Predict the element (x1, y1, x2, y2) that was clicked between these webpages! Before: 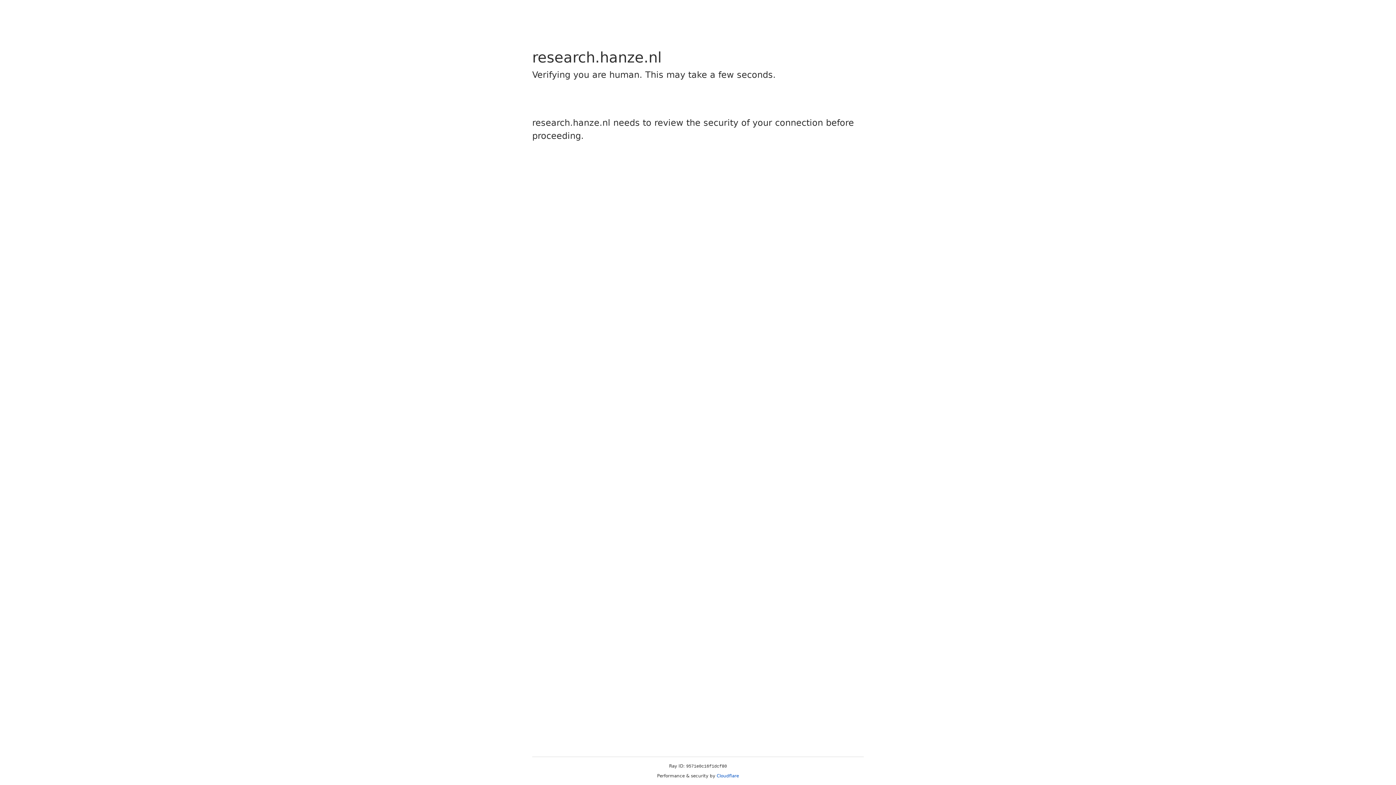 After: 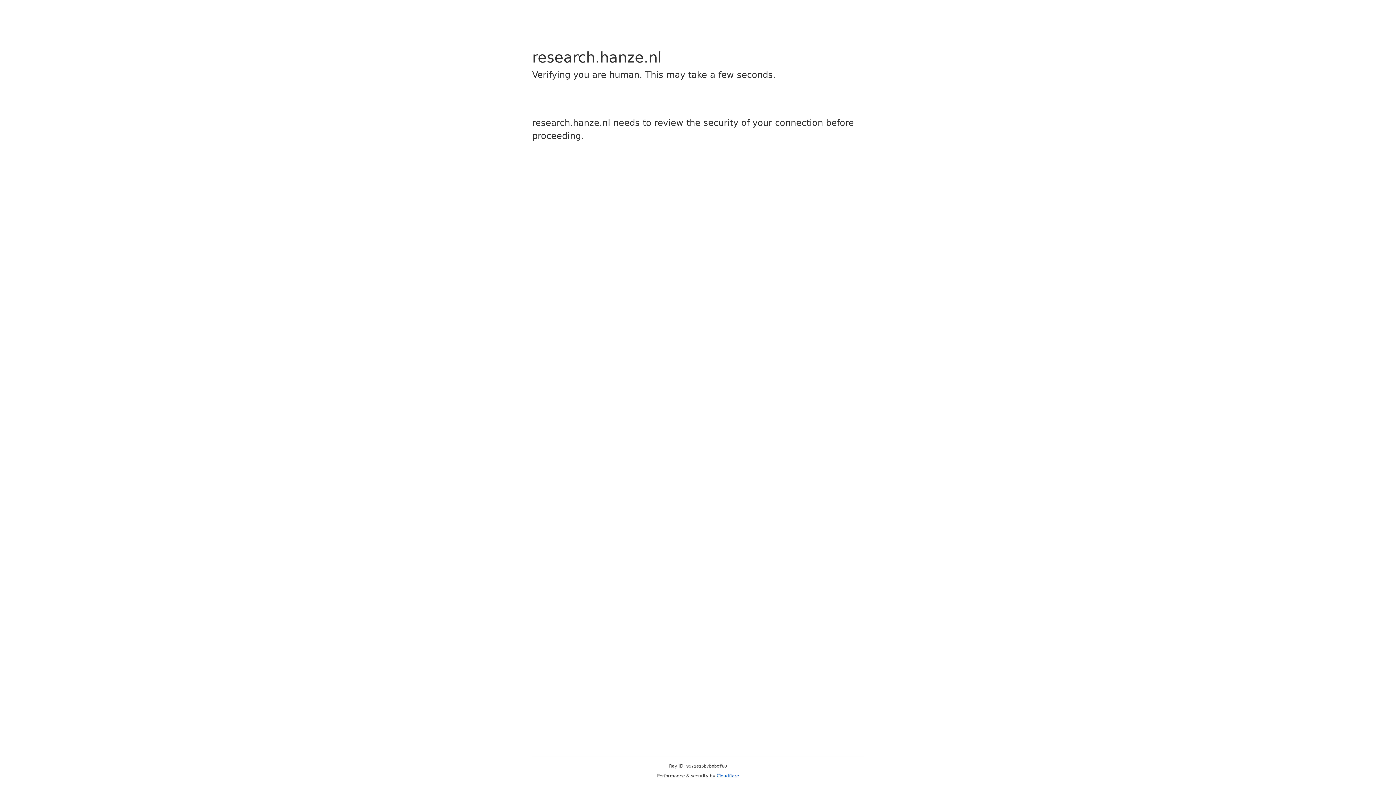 Action: label: Cloudflare bbox: (716, 773, 739, 778)